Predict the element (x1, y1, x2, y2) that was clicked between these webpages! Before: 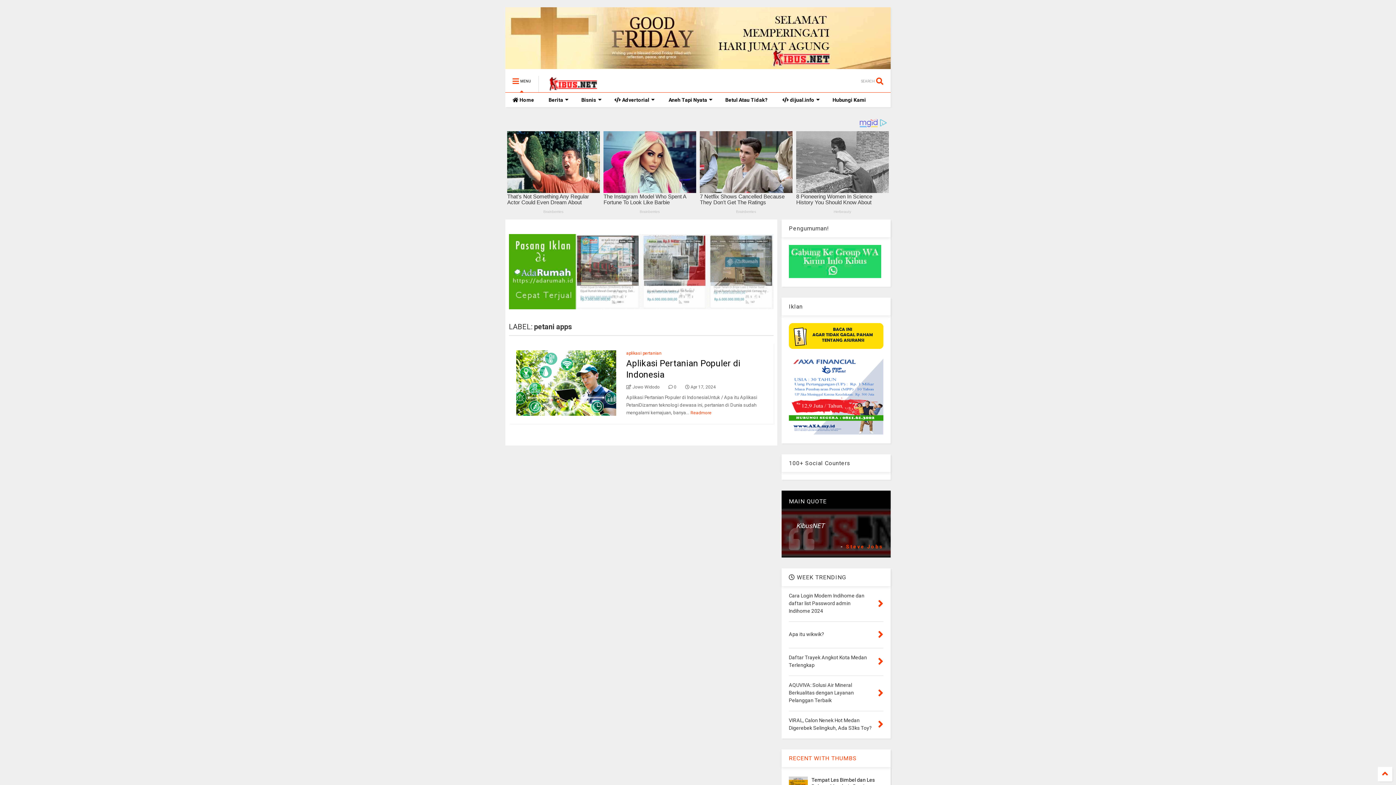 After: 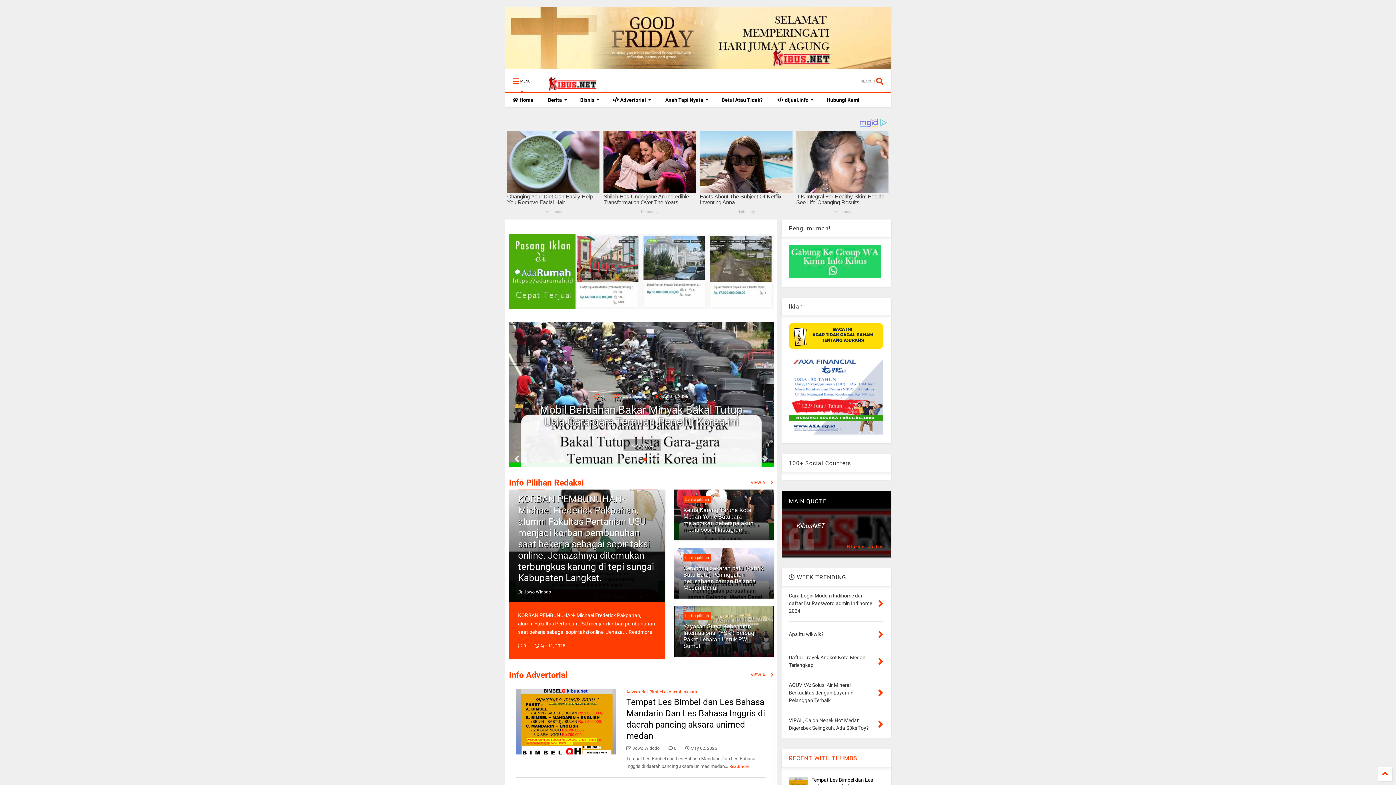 Action: bbox: (505, 92, 541, 107) label:  Home